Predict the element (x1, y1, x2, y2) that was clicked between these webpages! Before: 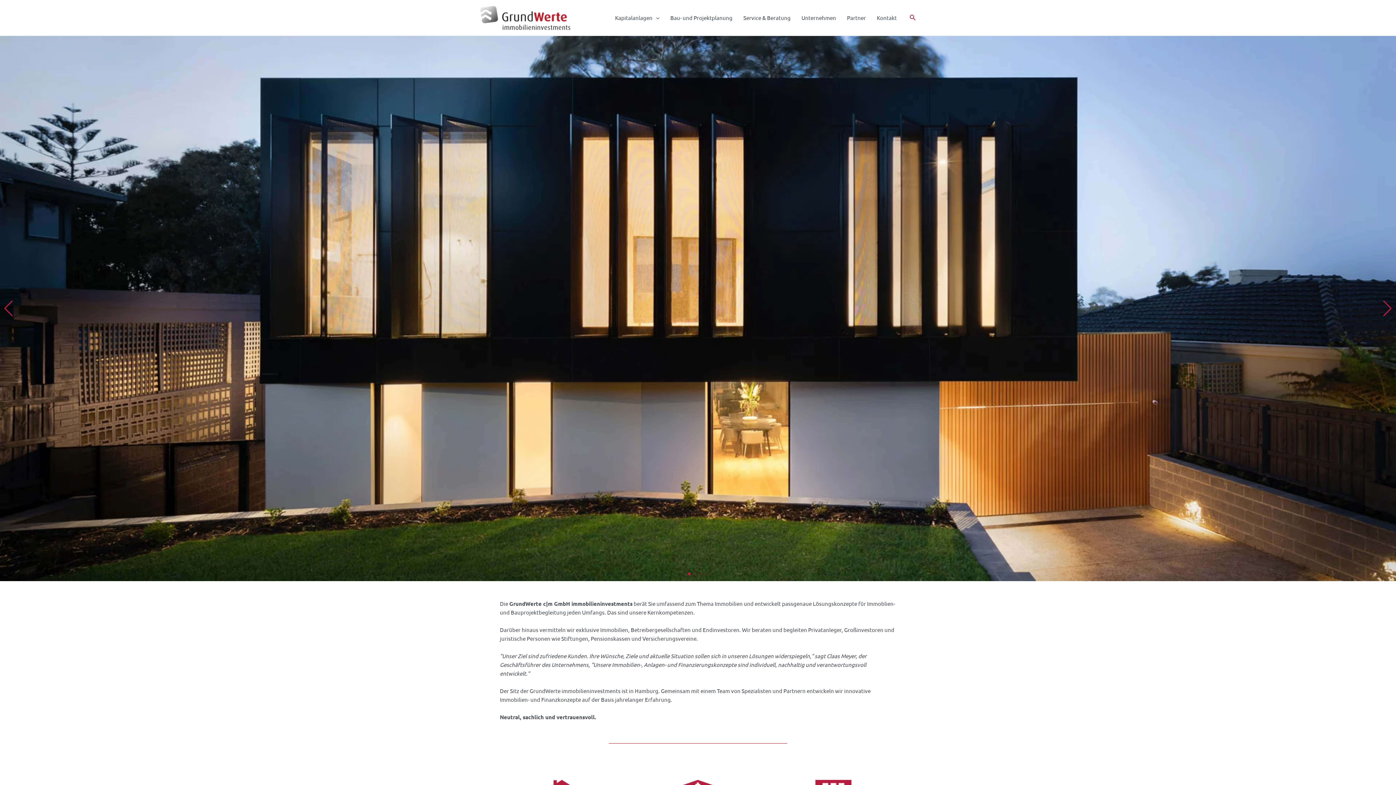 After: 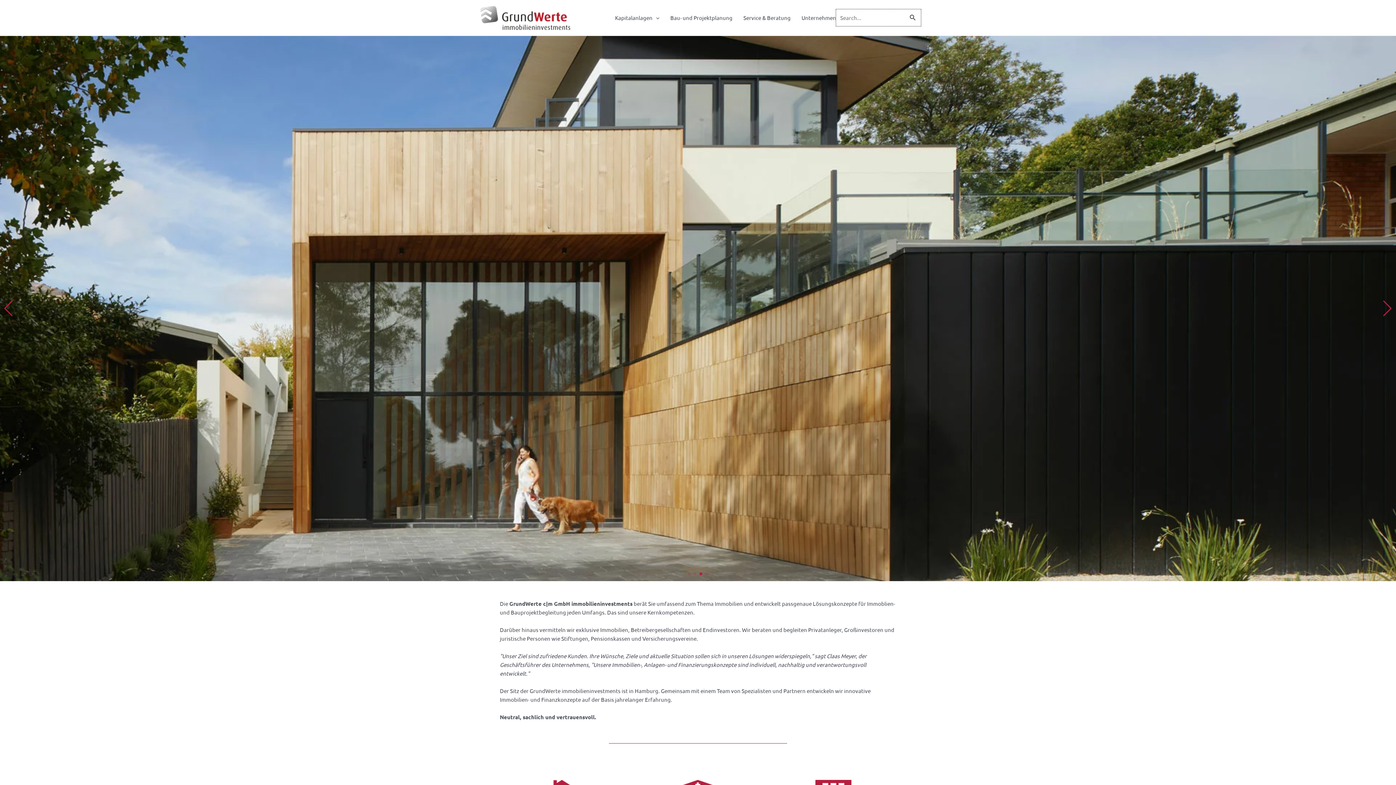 Action: bbox: (909, 13, 916, 22) label: Link des Such-Icons